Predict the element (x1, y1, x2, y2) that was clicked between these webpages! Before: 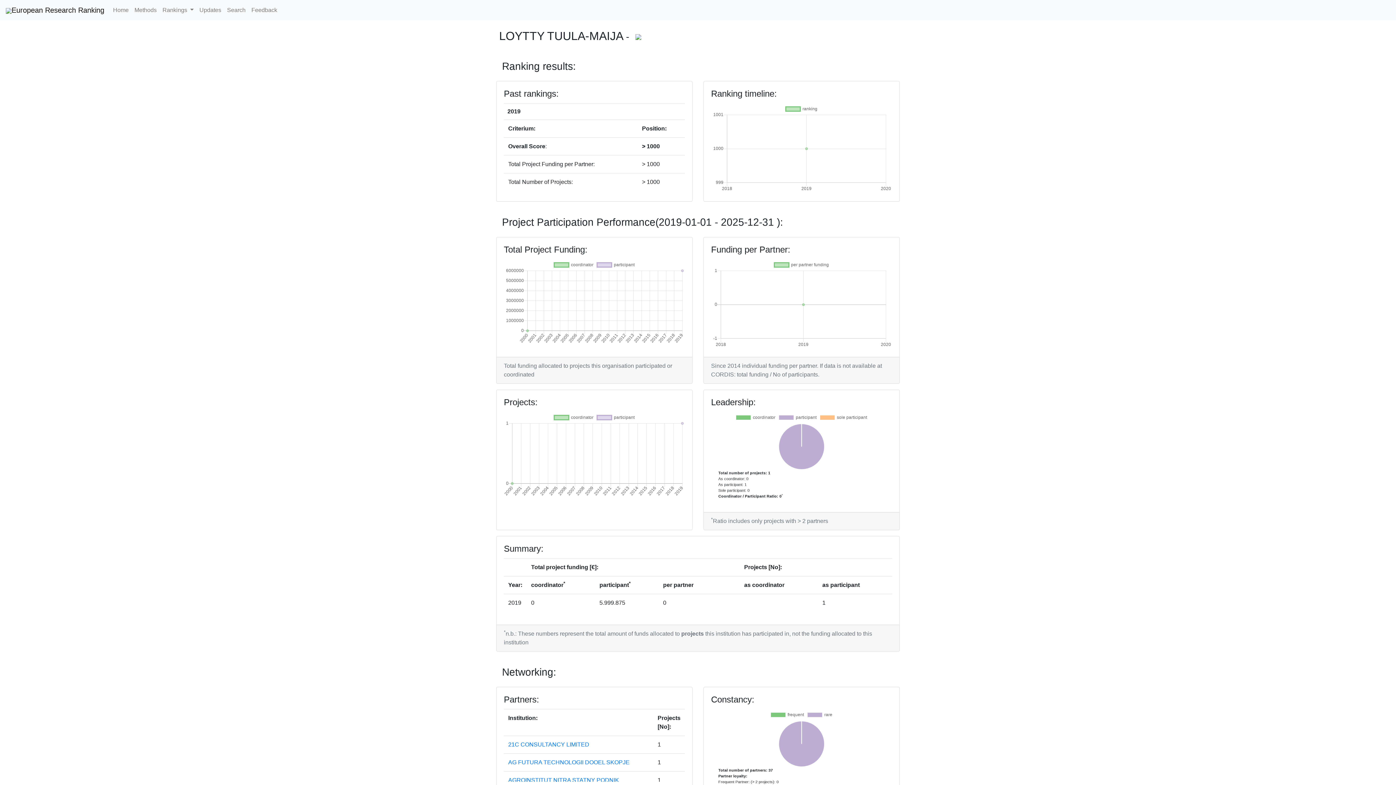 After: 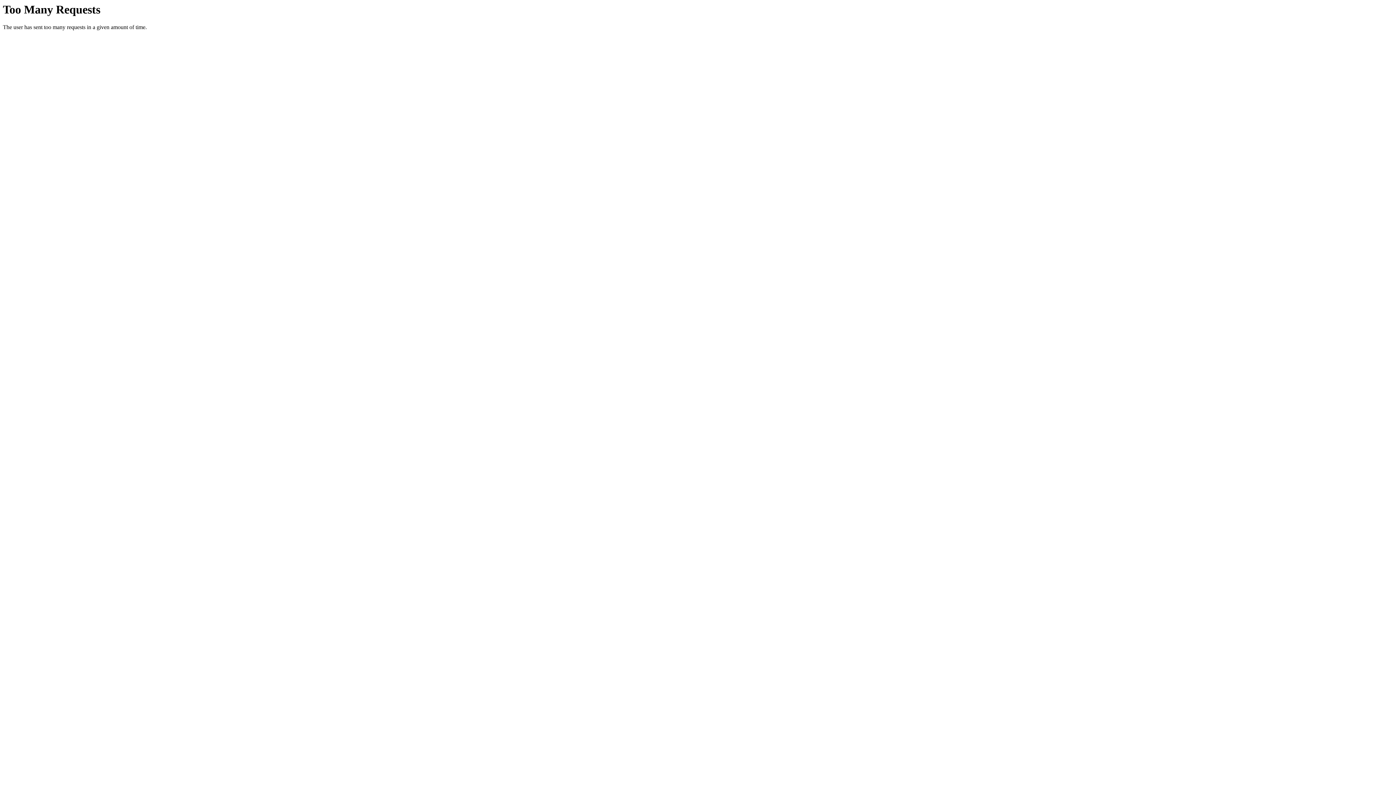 Action: bbox: (110, 2, 131, 17) label: Home